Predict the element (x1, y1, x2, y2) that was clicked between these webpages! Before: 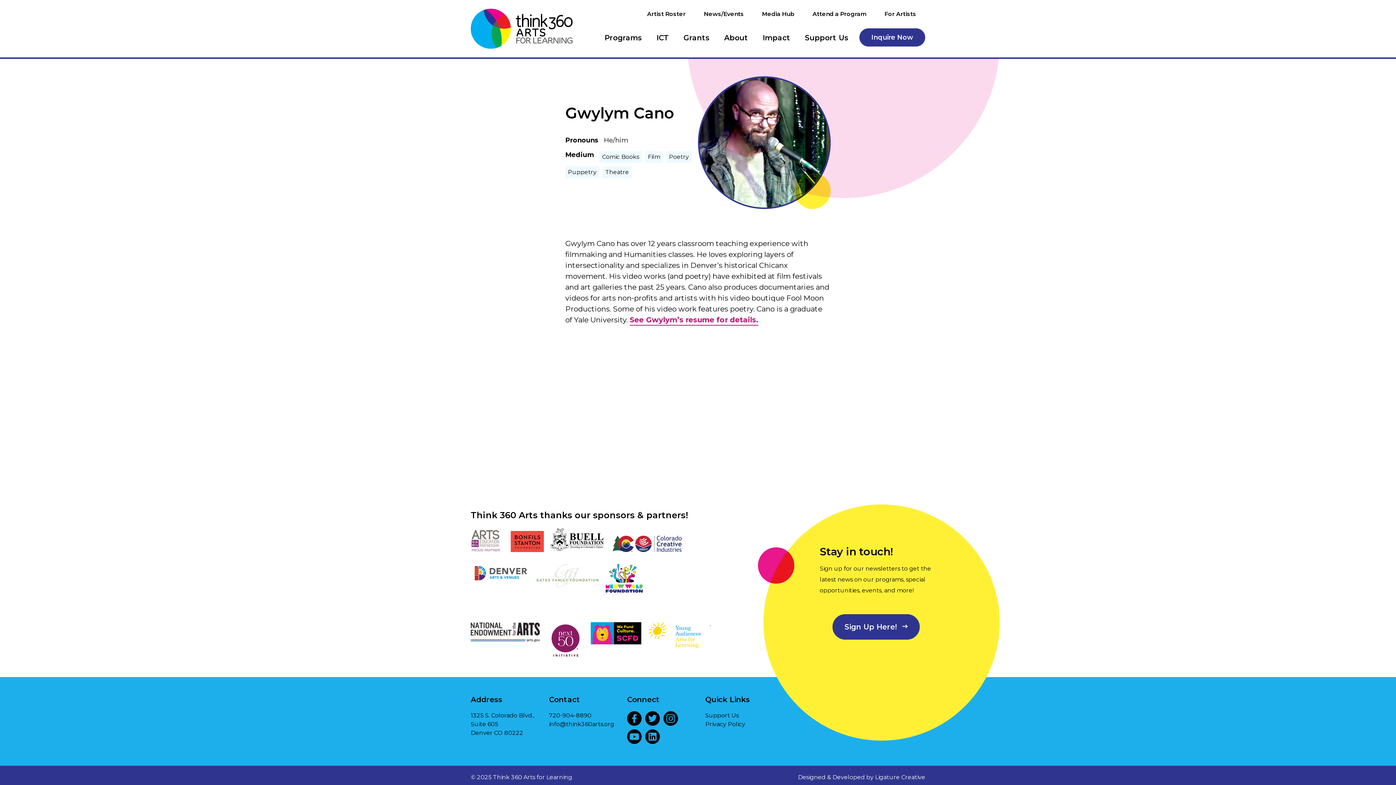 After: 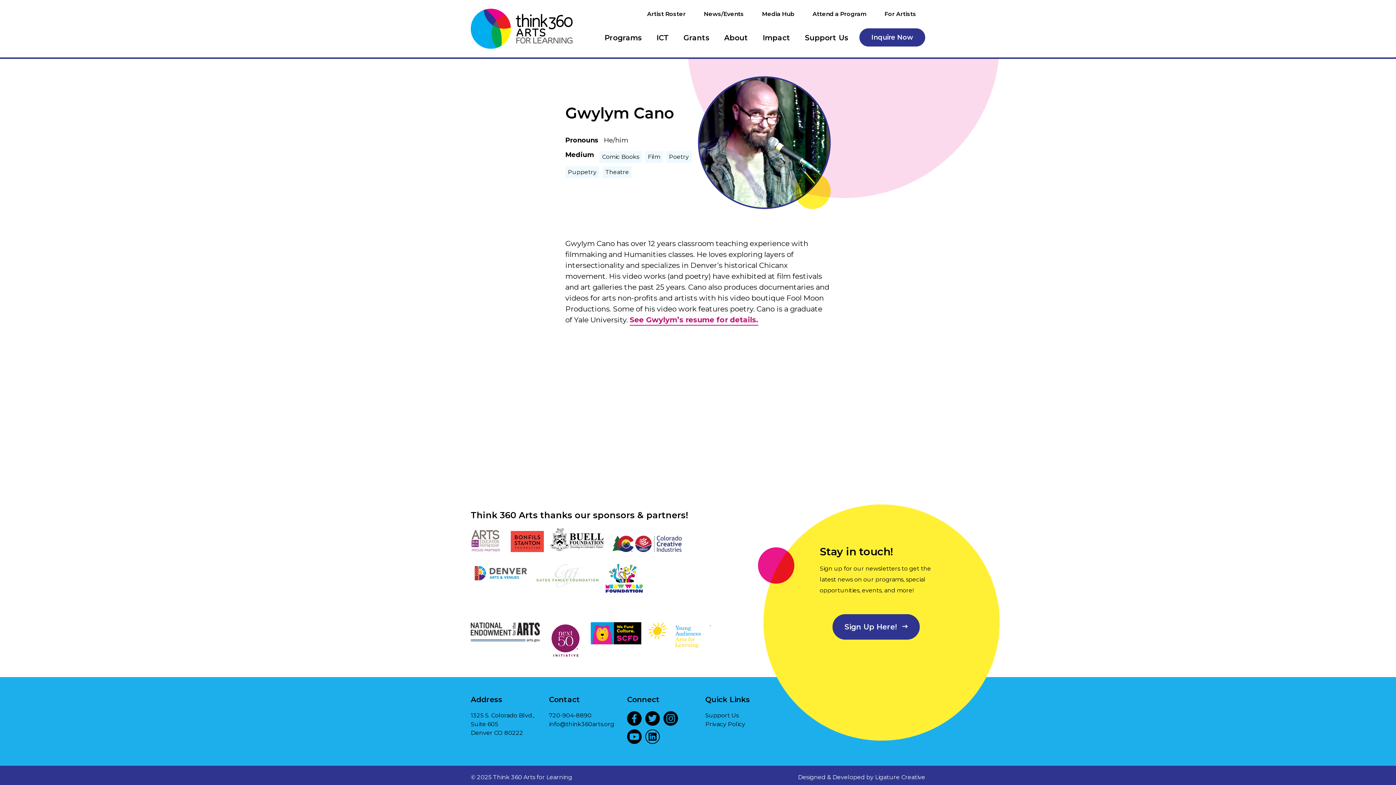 Action: bbox: (645, 729, 660, 744)